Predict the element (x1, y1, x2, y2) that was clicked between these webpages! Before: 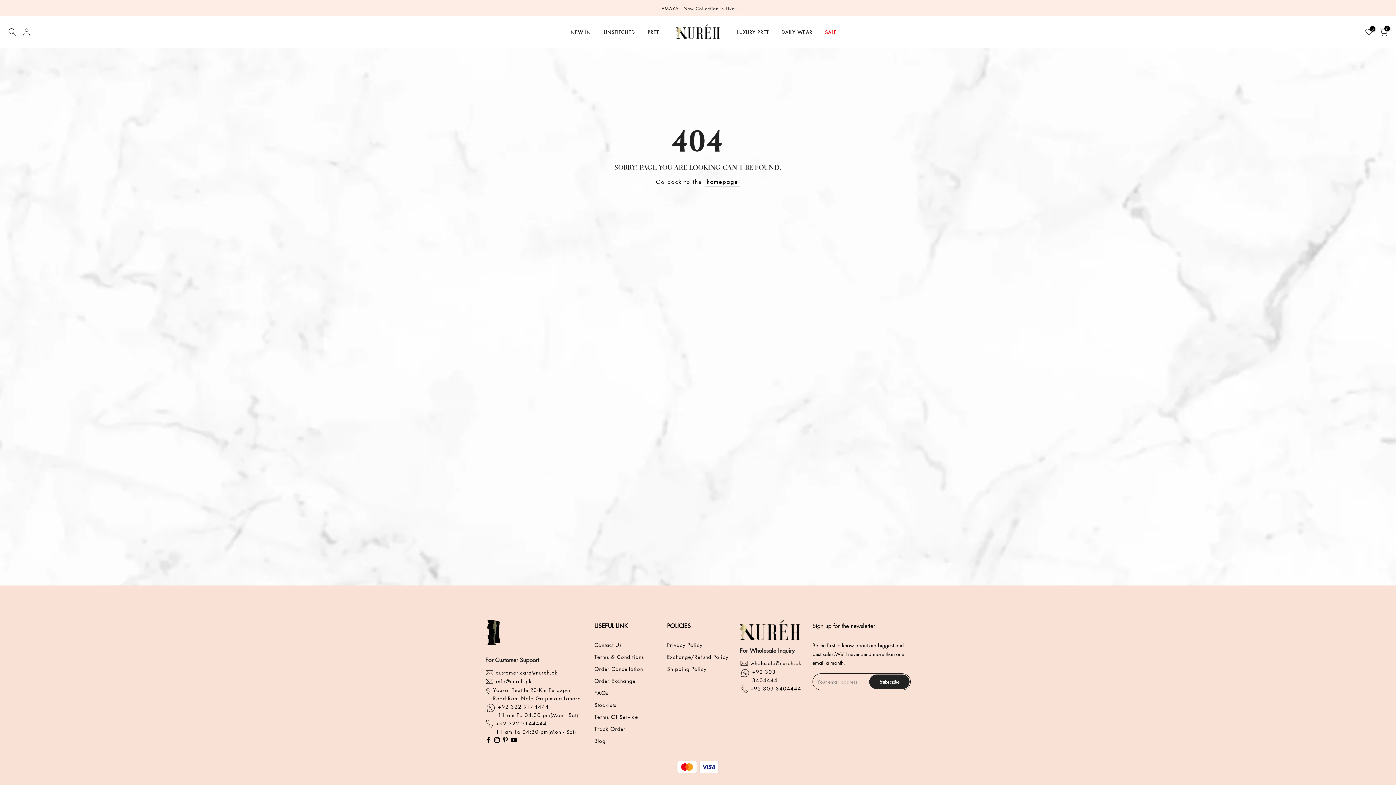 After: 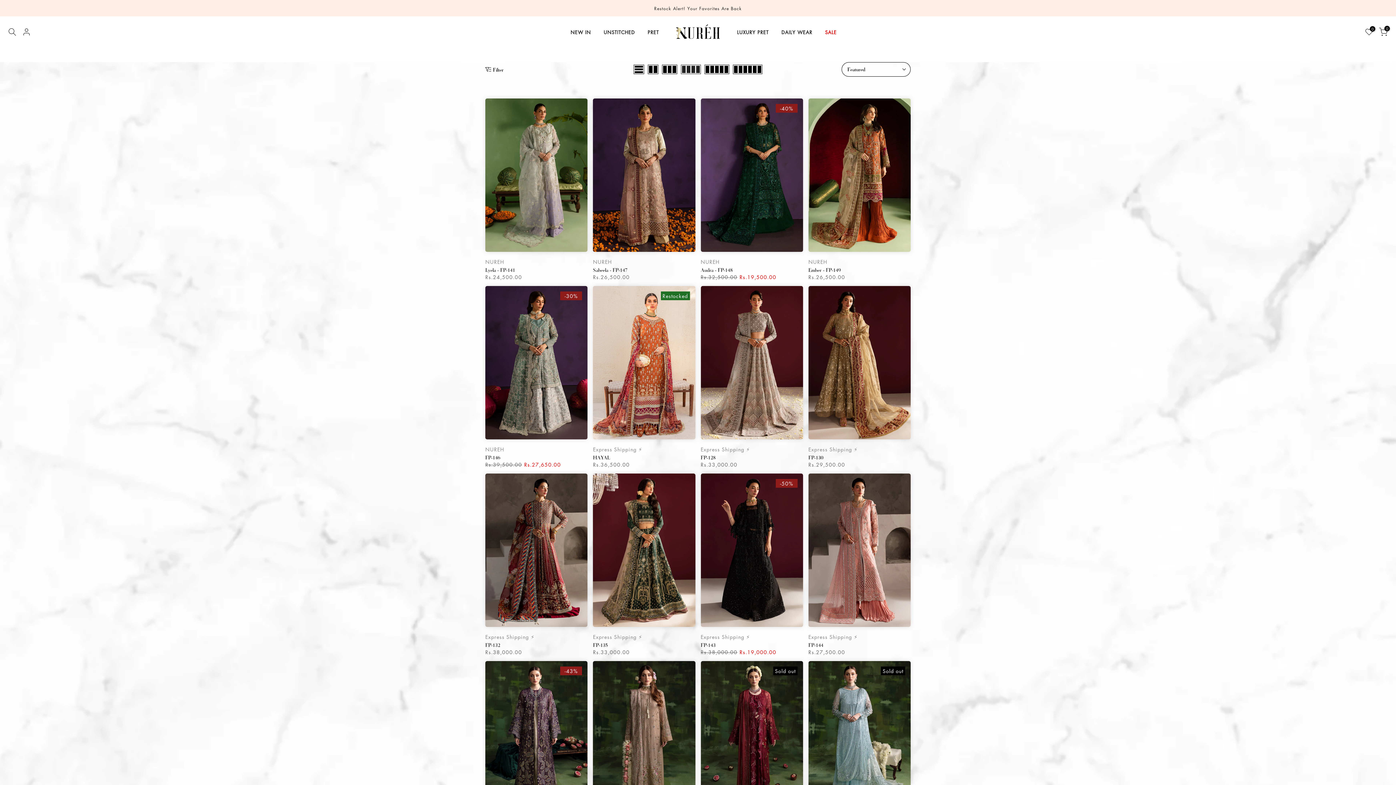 Action: bbox: (730, 27, 775, 36) label: LUXURY PRET